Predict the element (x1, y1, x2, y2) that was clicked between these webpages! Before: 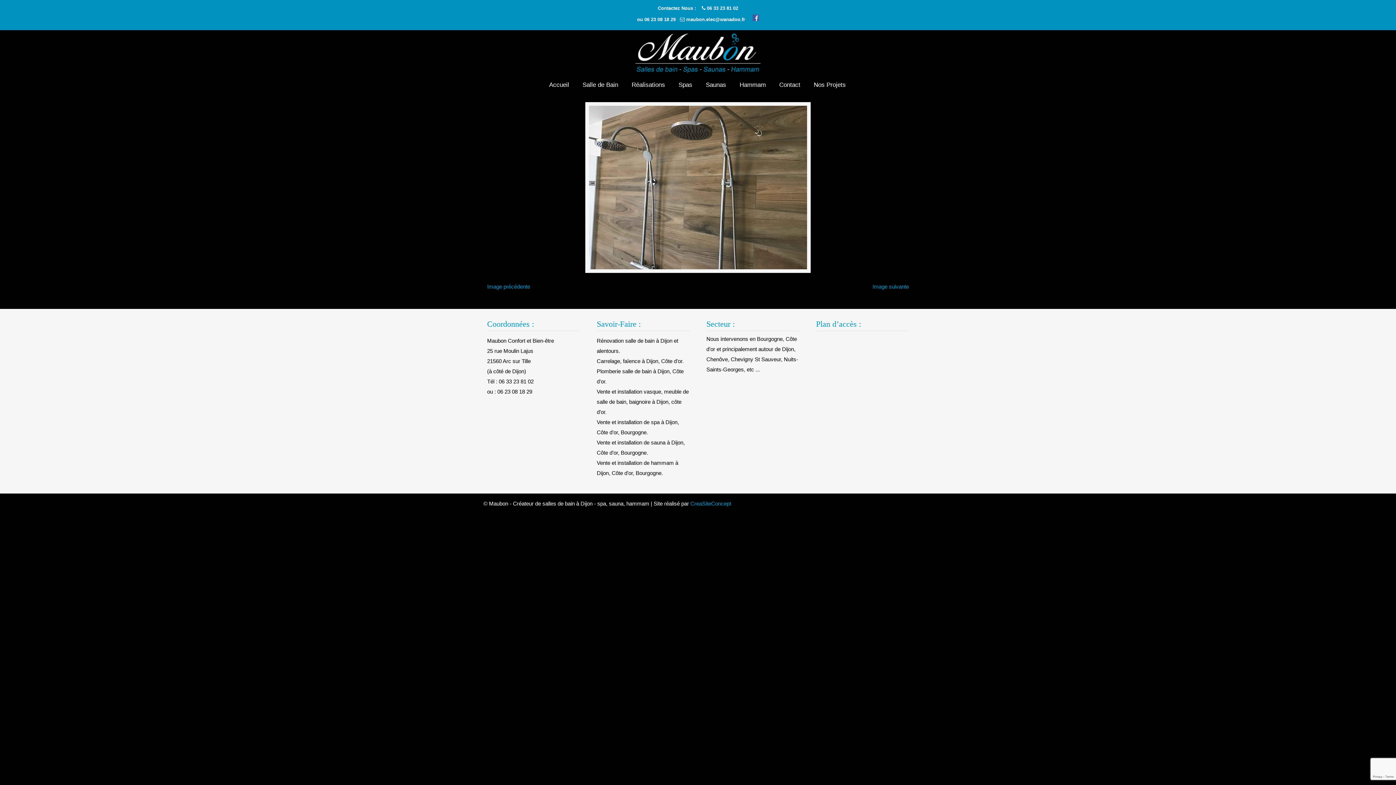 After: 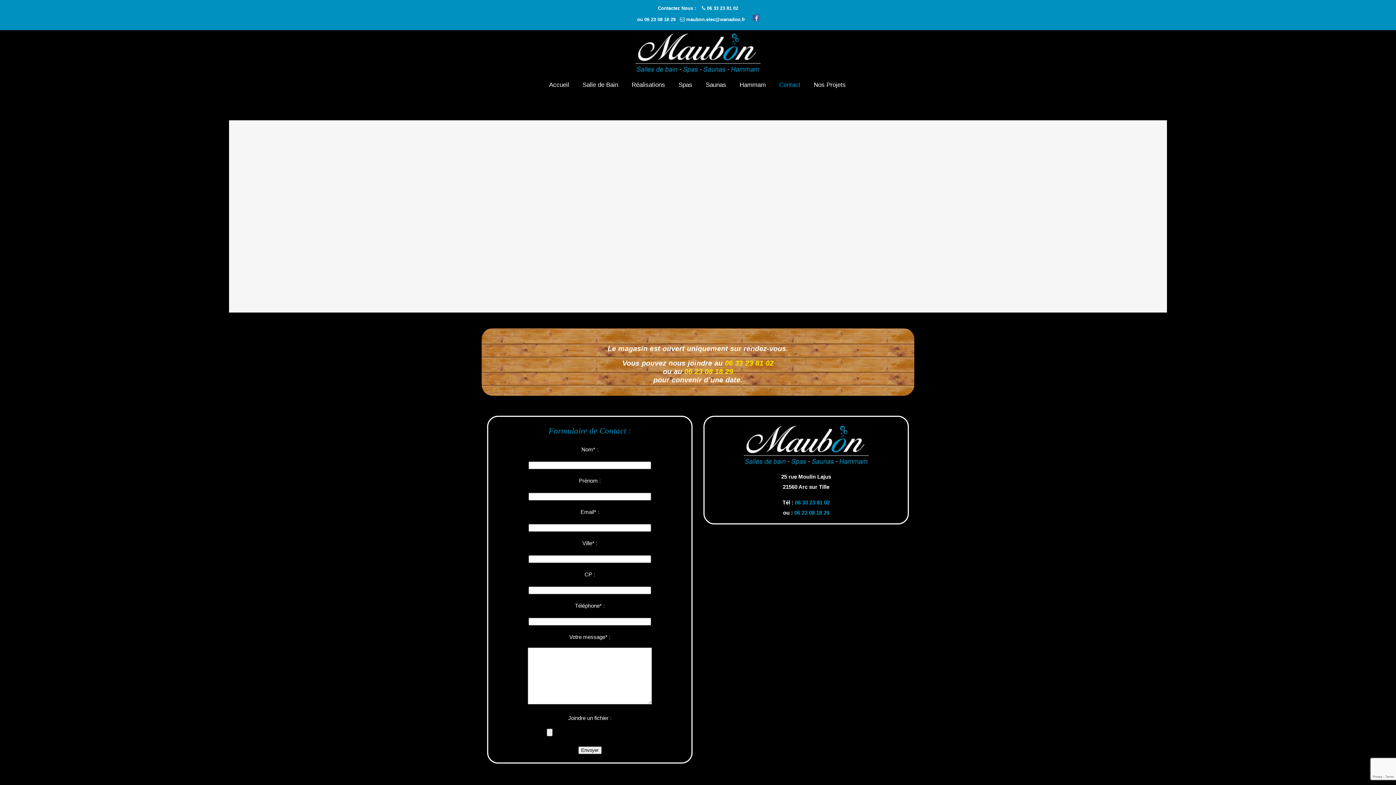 Action: bbox: (772, 77, 807, 92) label: Contact